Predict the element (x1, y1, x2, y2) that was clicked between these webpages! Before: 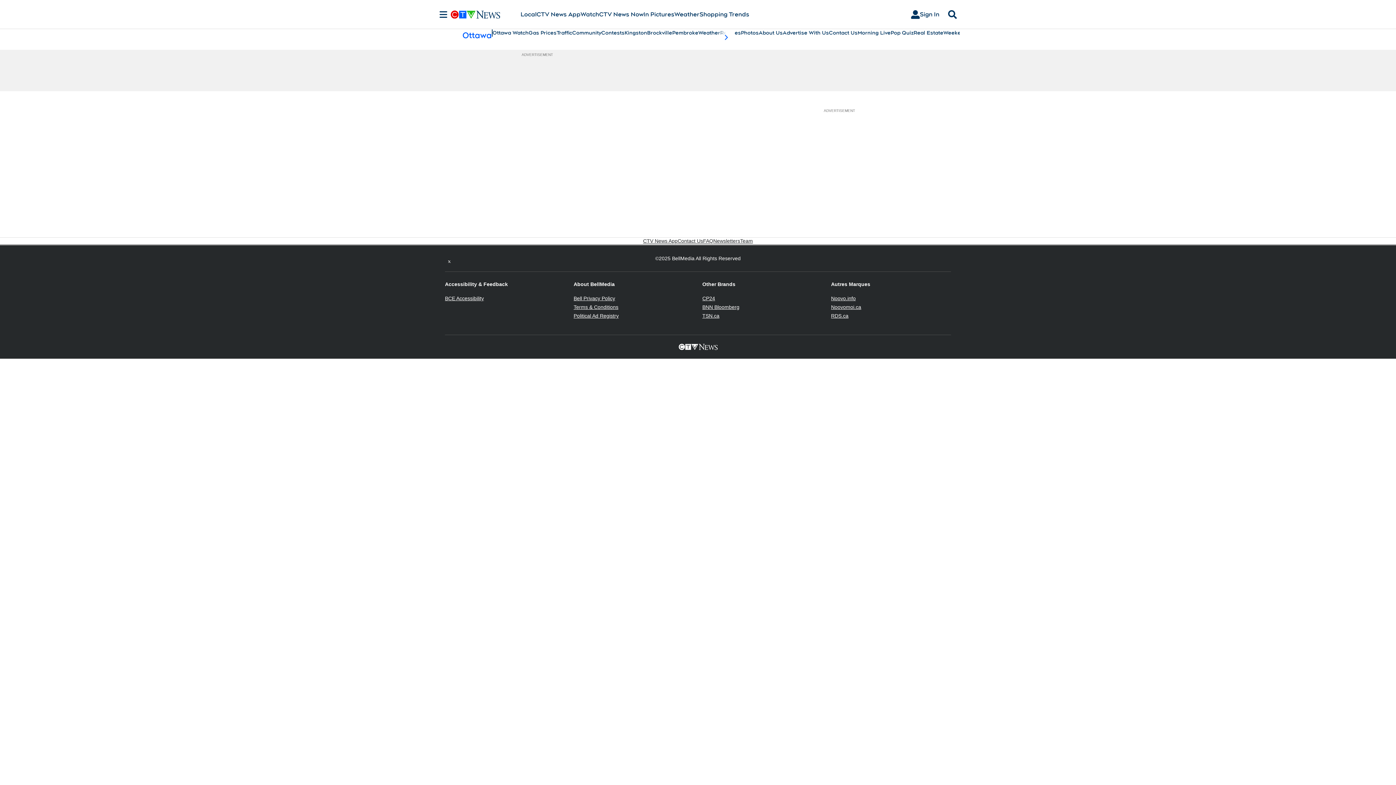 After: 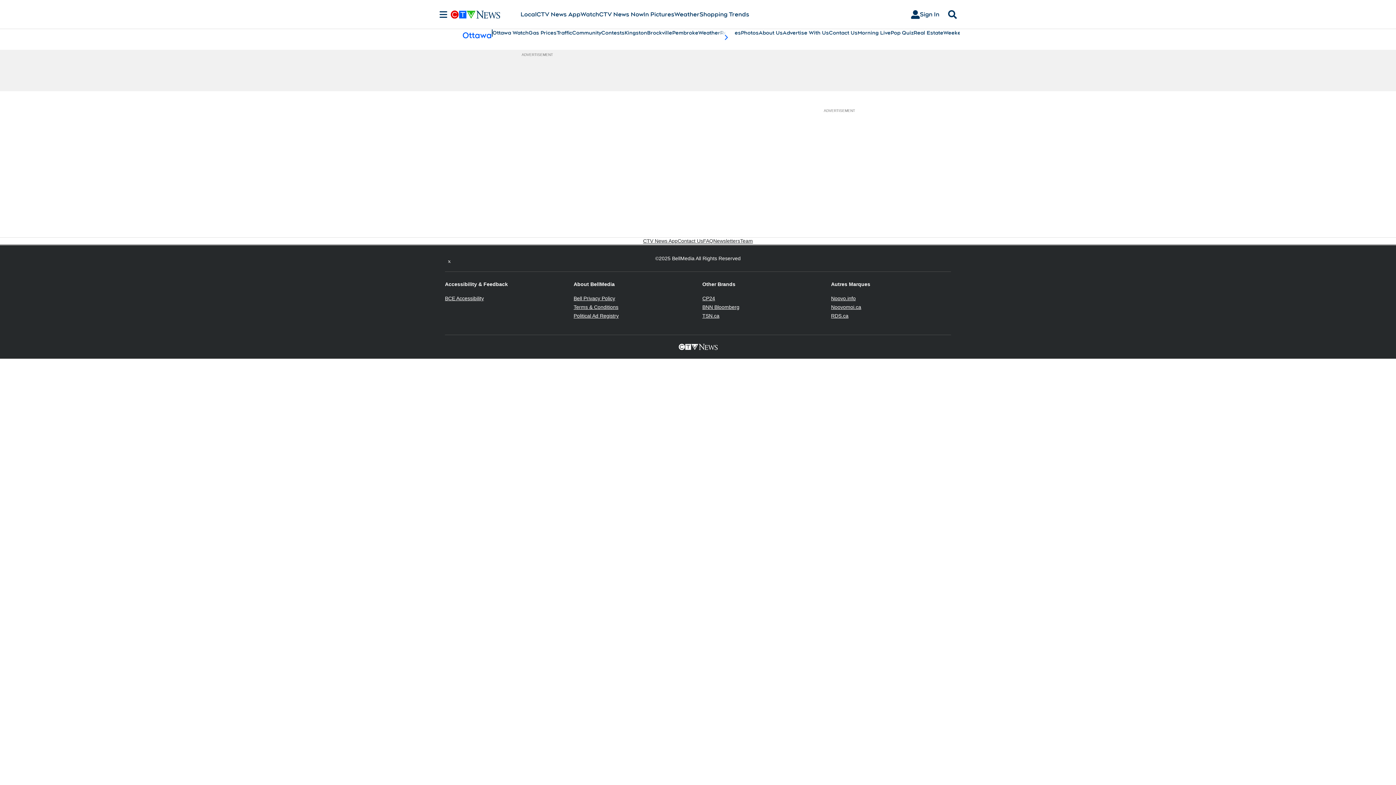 Action: bbox: (831, 304, 861, 310) label: Noovomoi.ca
Opens in new window